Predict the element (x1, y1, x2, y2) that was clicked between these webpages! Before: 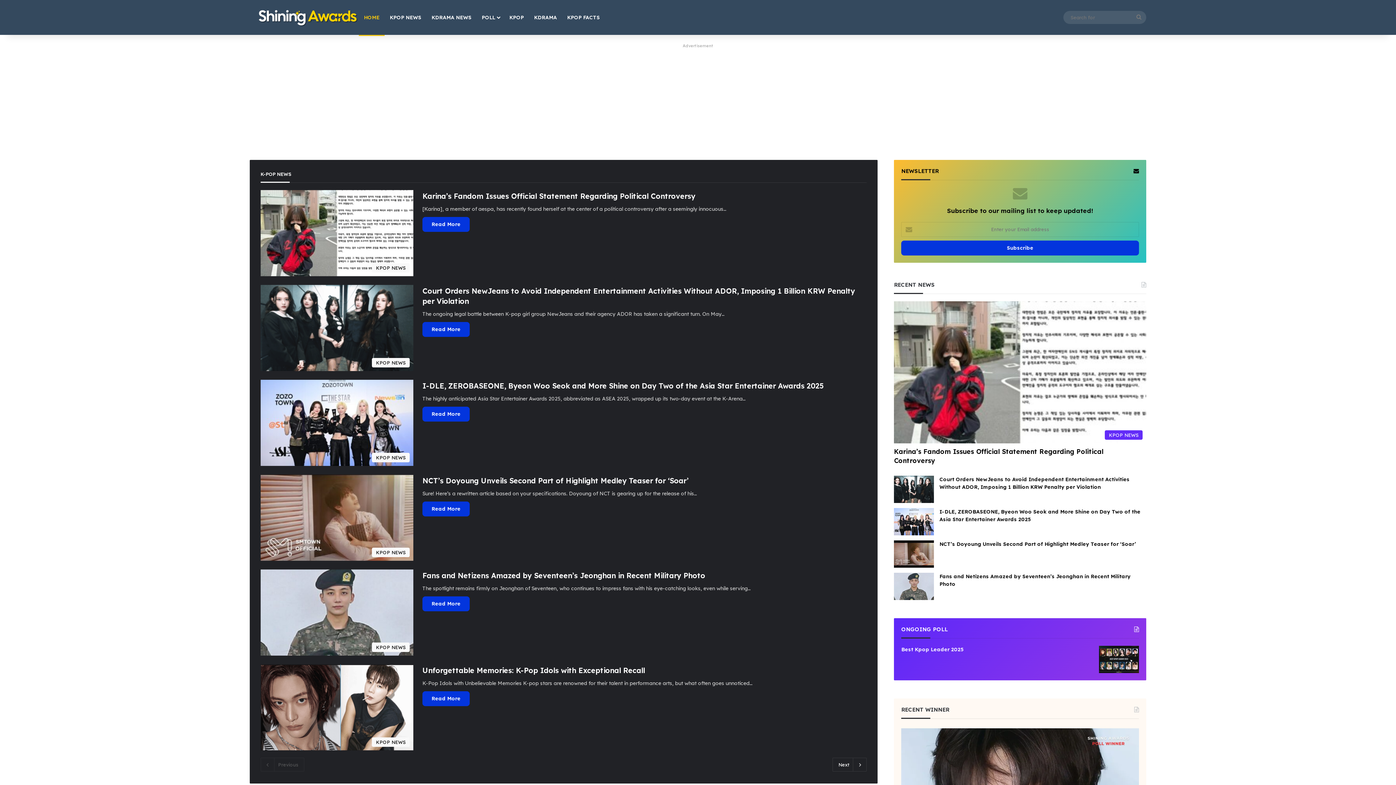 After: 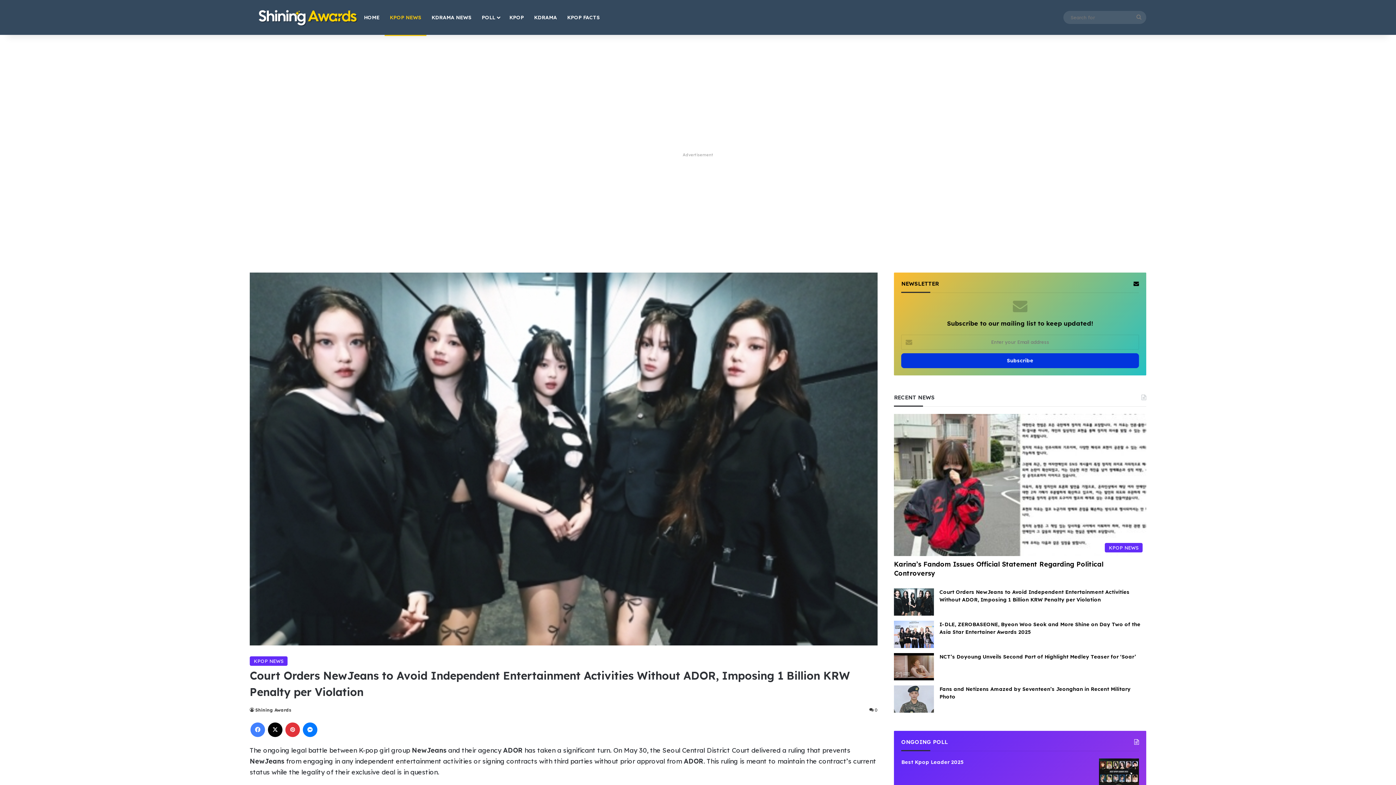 Action: label: Read More bbox: (422, 322, 469, 337)